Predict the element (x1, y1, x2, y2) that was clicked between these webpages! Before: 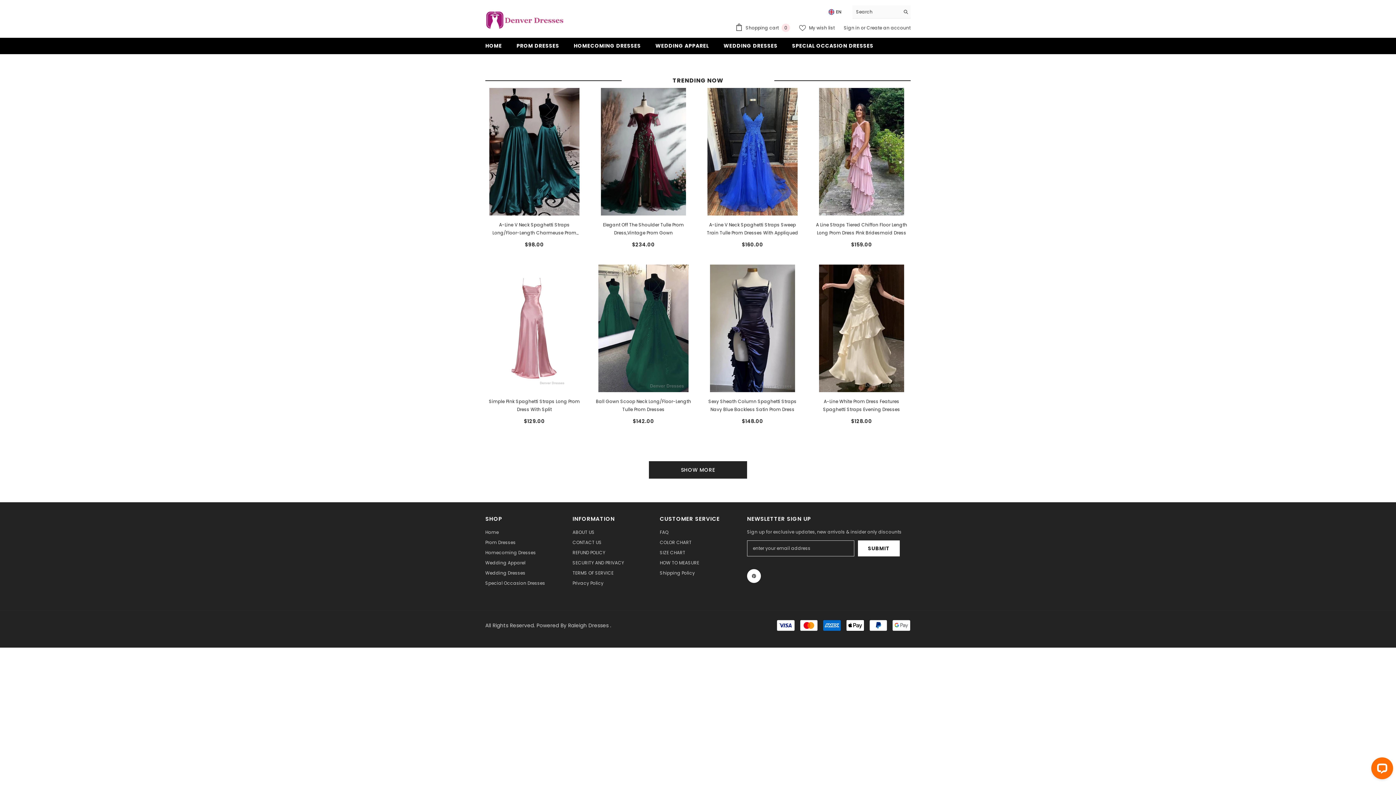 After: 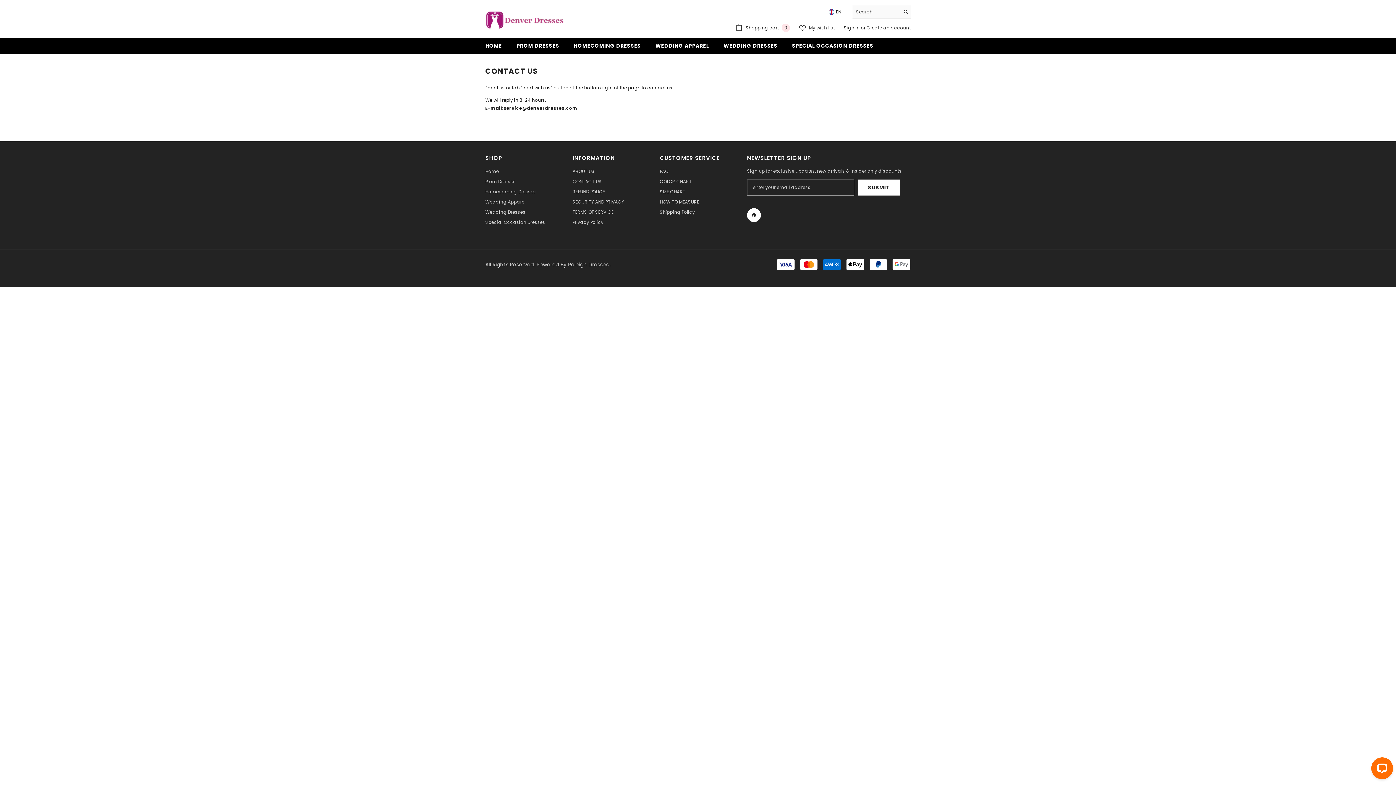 Action: label: CONTACT US bbox: (572, 537, 601, 548)